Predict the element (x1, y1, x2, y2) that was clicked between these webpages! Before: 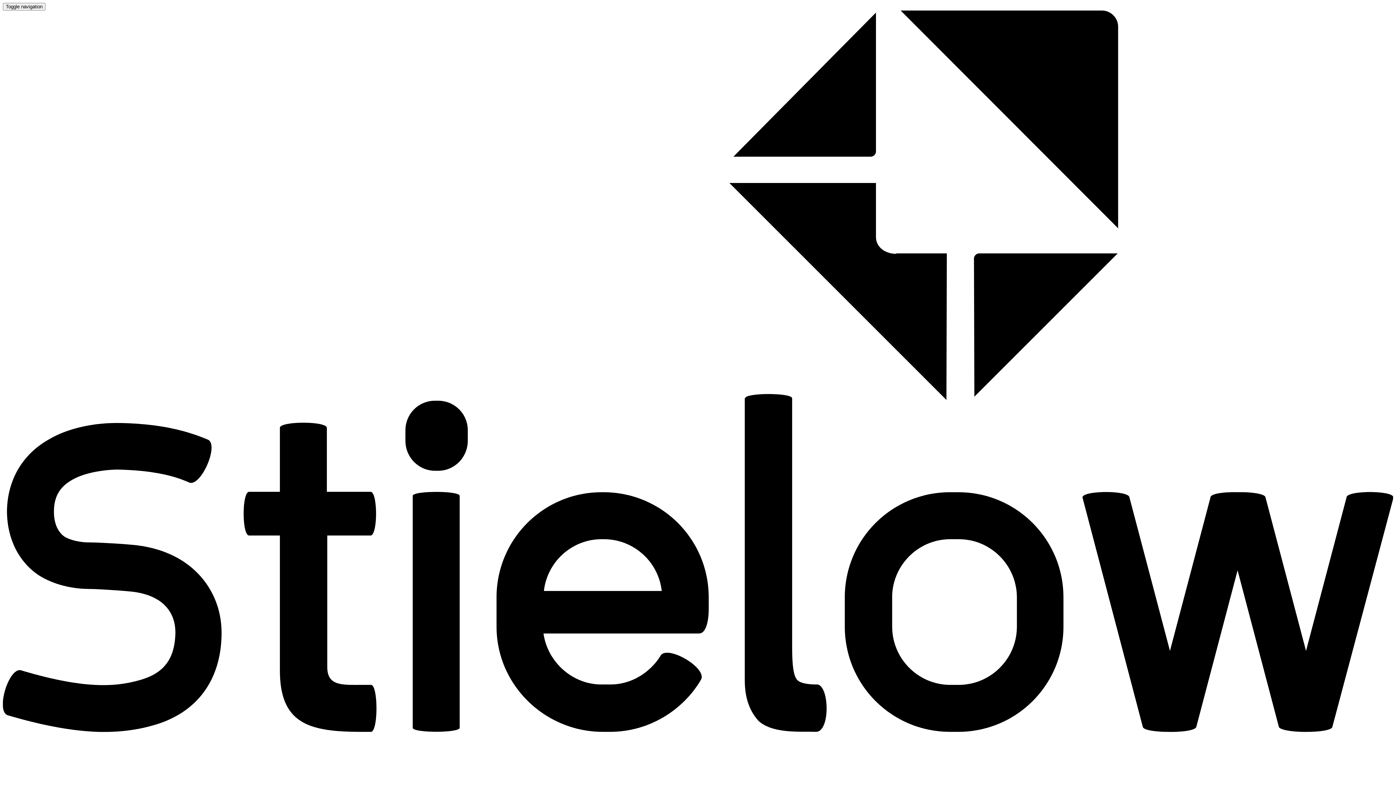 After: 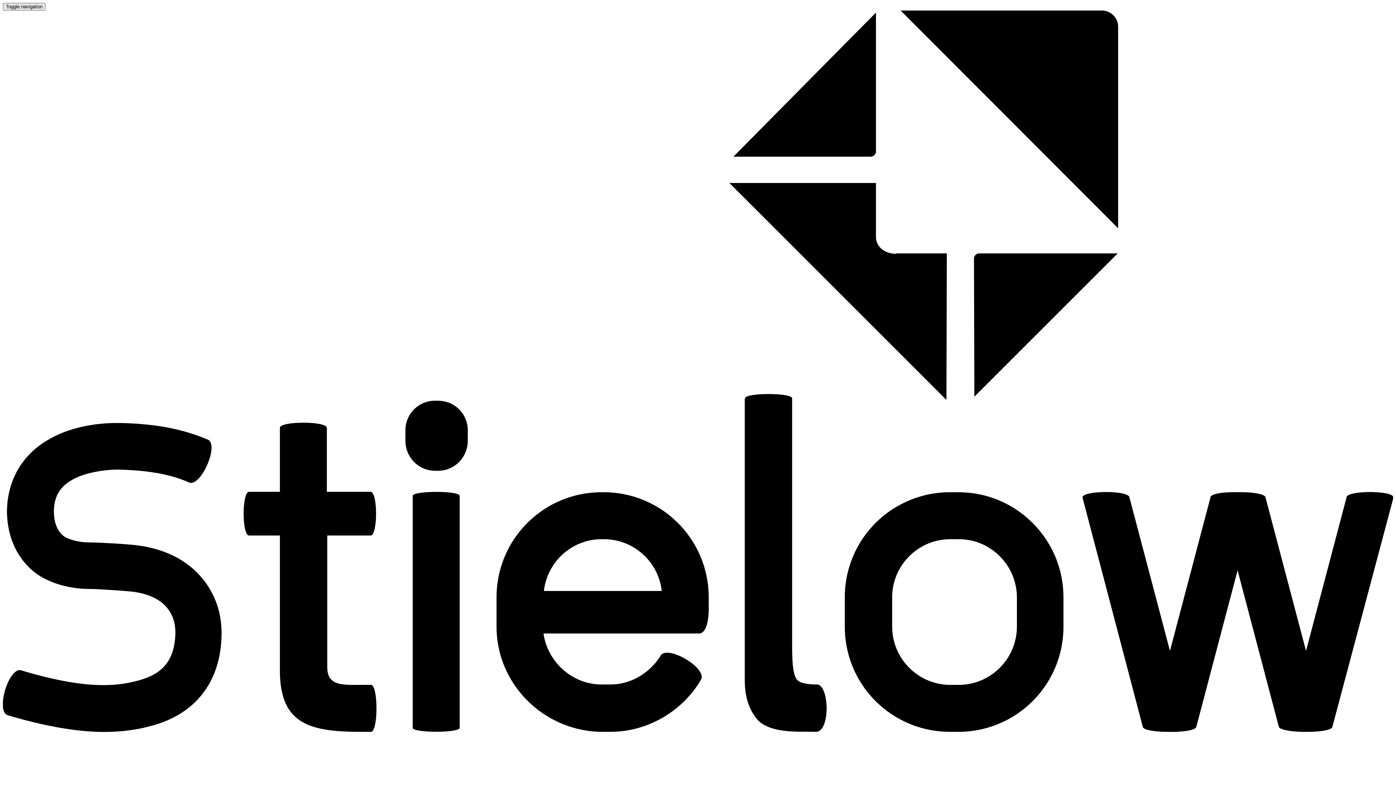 Action: bbox: (2, 2, 45, 10) label: Toggle navigation